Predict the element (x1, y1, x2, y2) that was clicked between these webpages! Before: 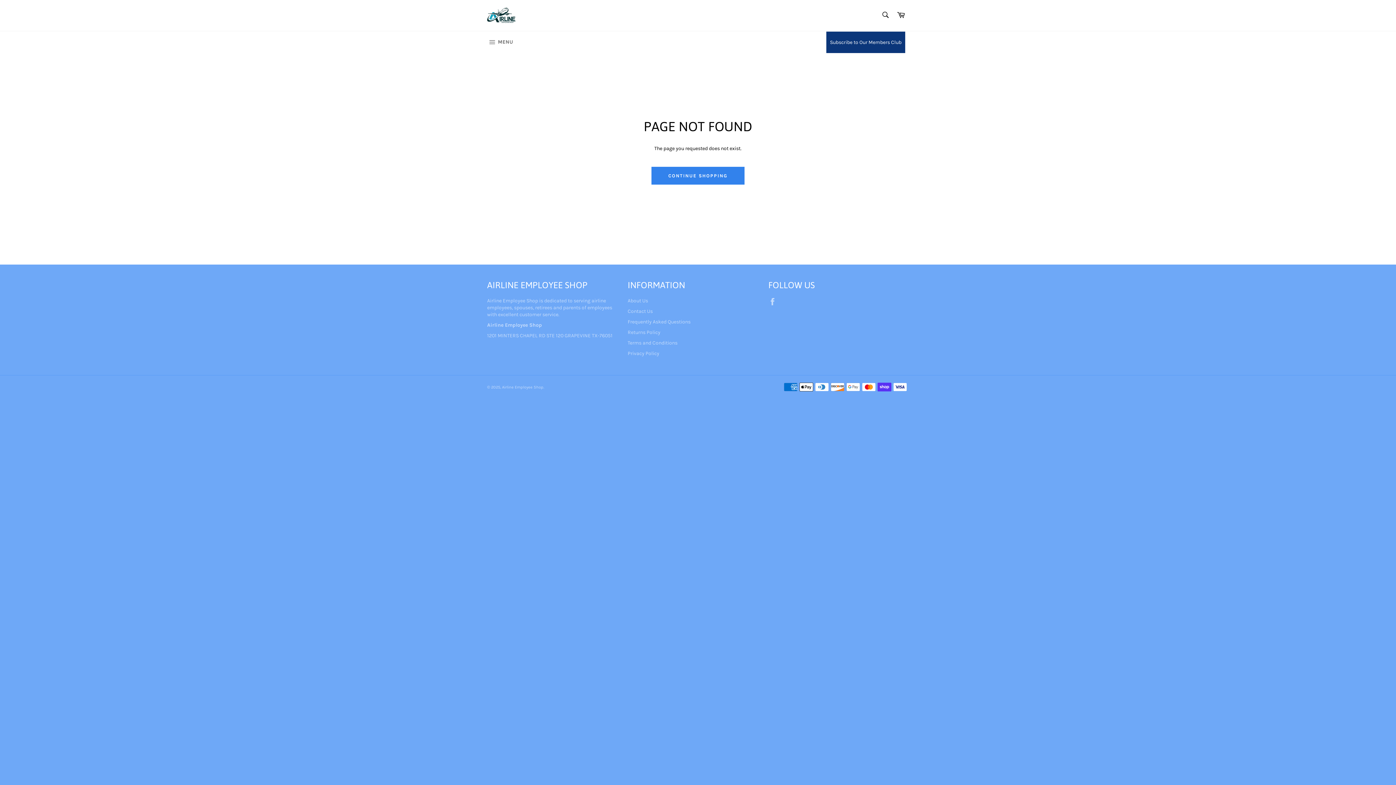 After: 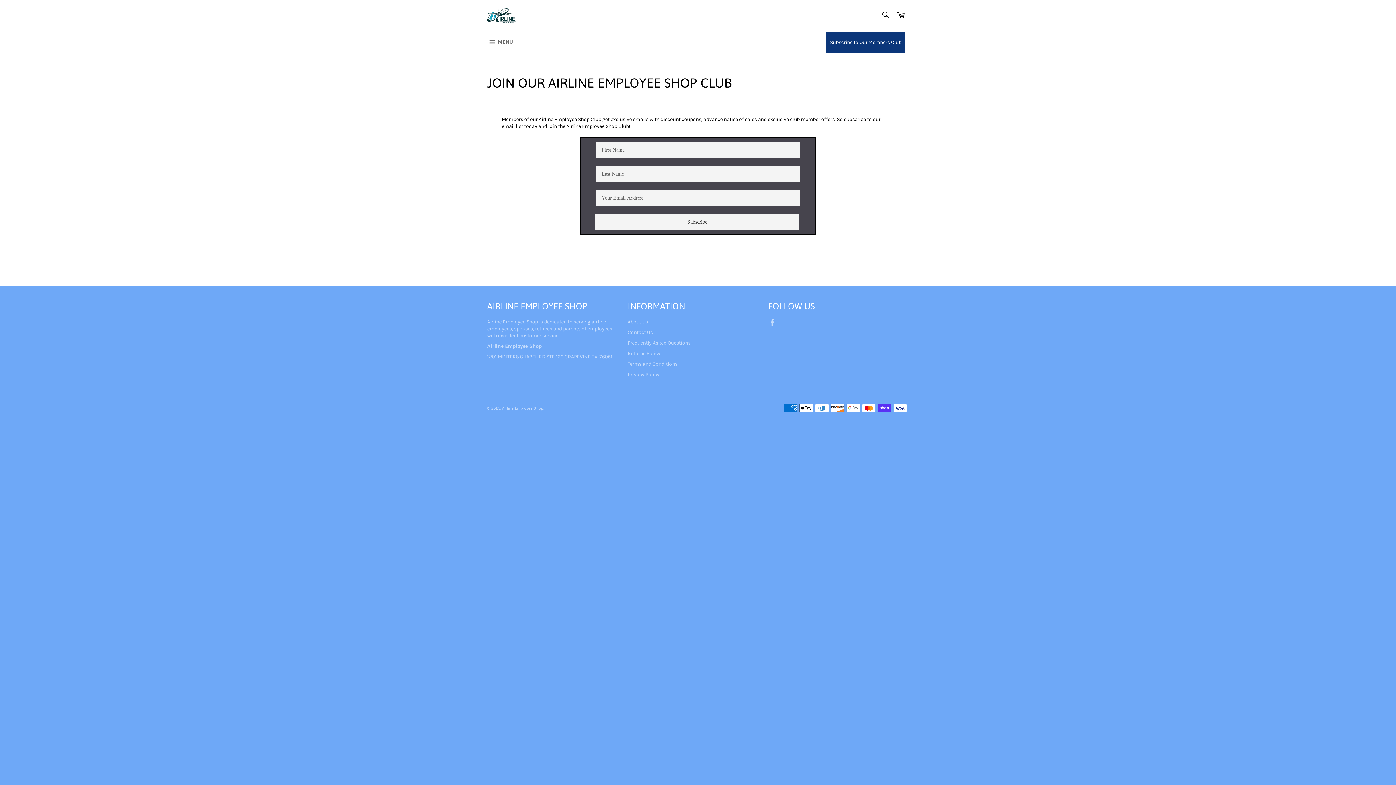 Action: label: Subscribe to Our Members Club bbox: (826, 31, 905, 53)